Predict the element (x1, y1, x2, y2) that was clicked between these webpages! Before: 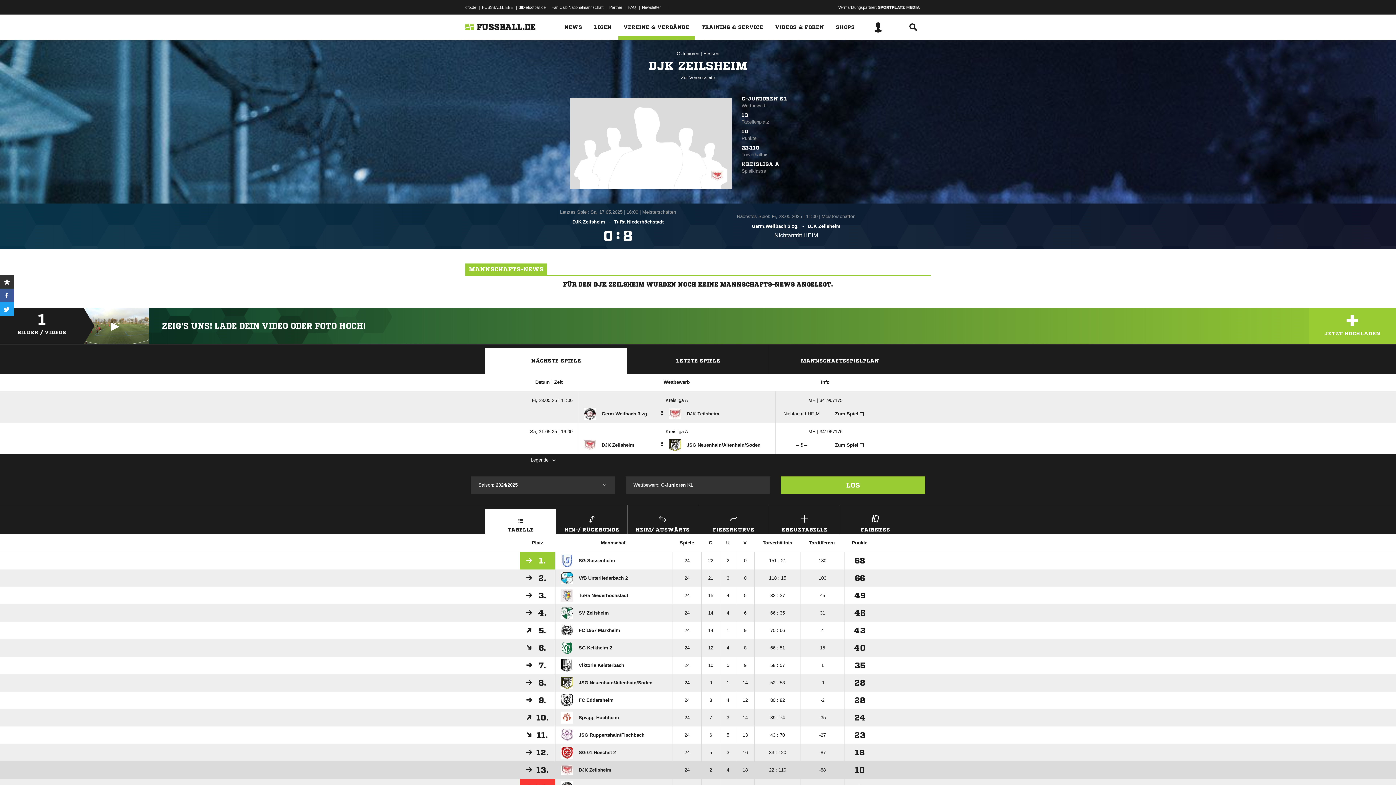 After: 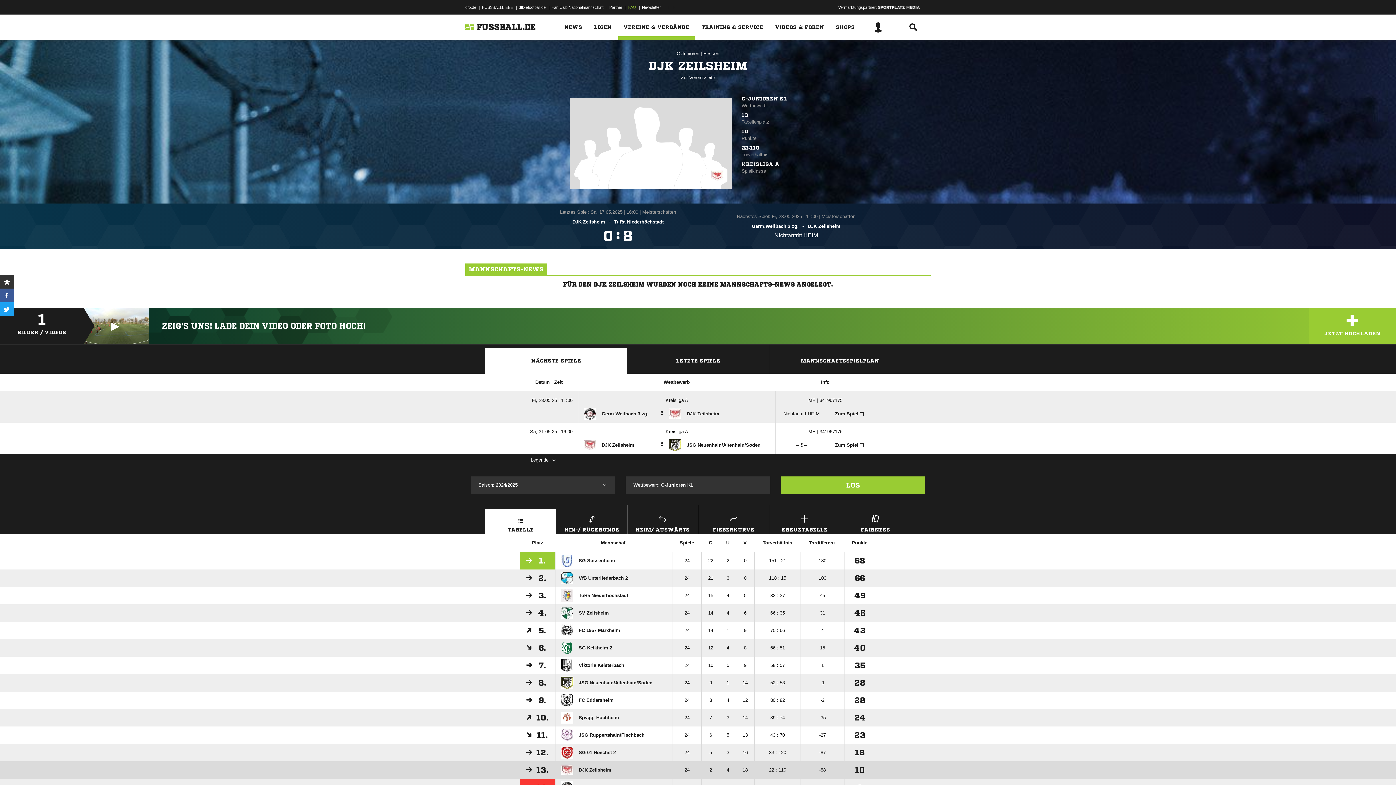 Action: bbox: (628, 1, 636, 12) label: FAQ